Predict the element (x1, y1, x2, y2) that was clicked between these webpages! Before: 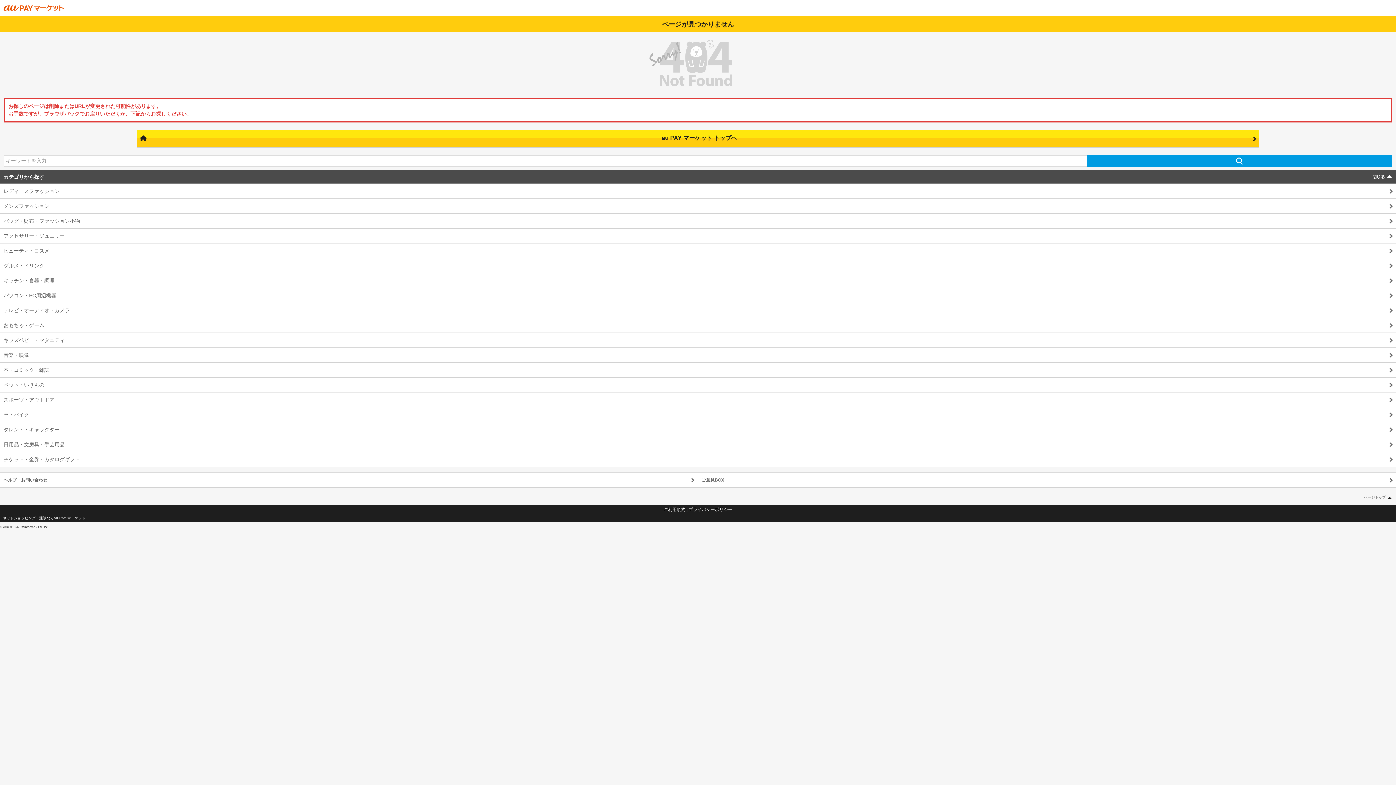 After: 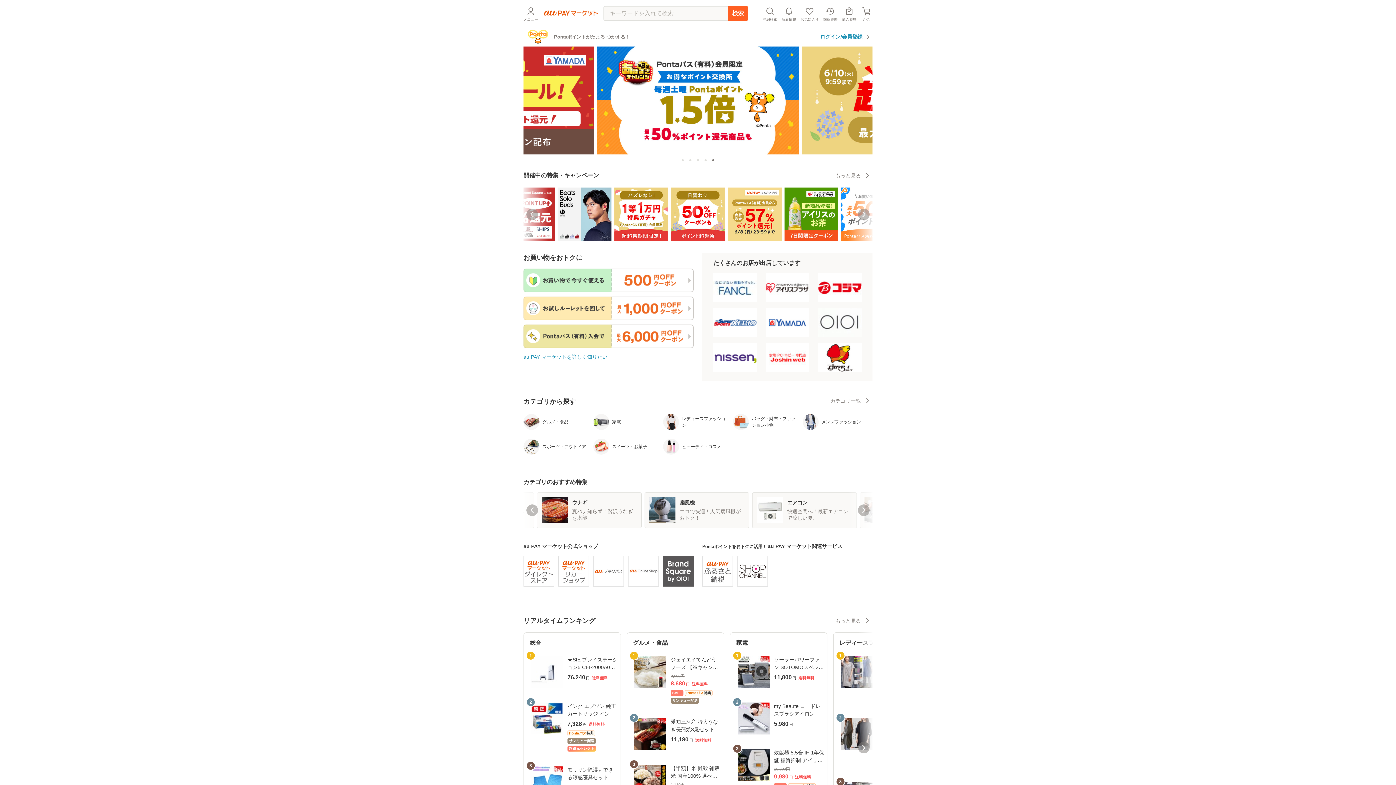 Action: bbox: (1, 7, 65, 13)